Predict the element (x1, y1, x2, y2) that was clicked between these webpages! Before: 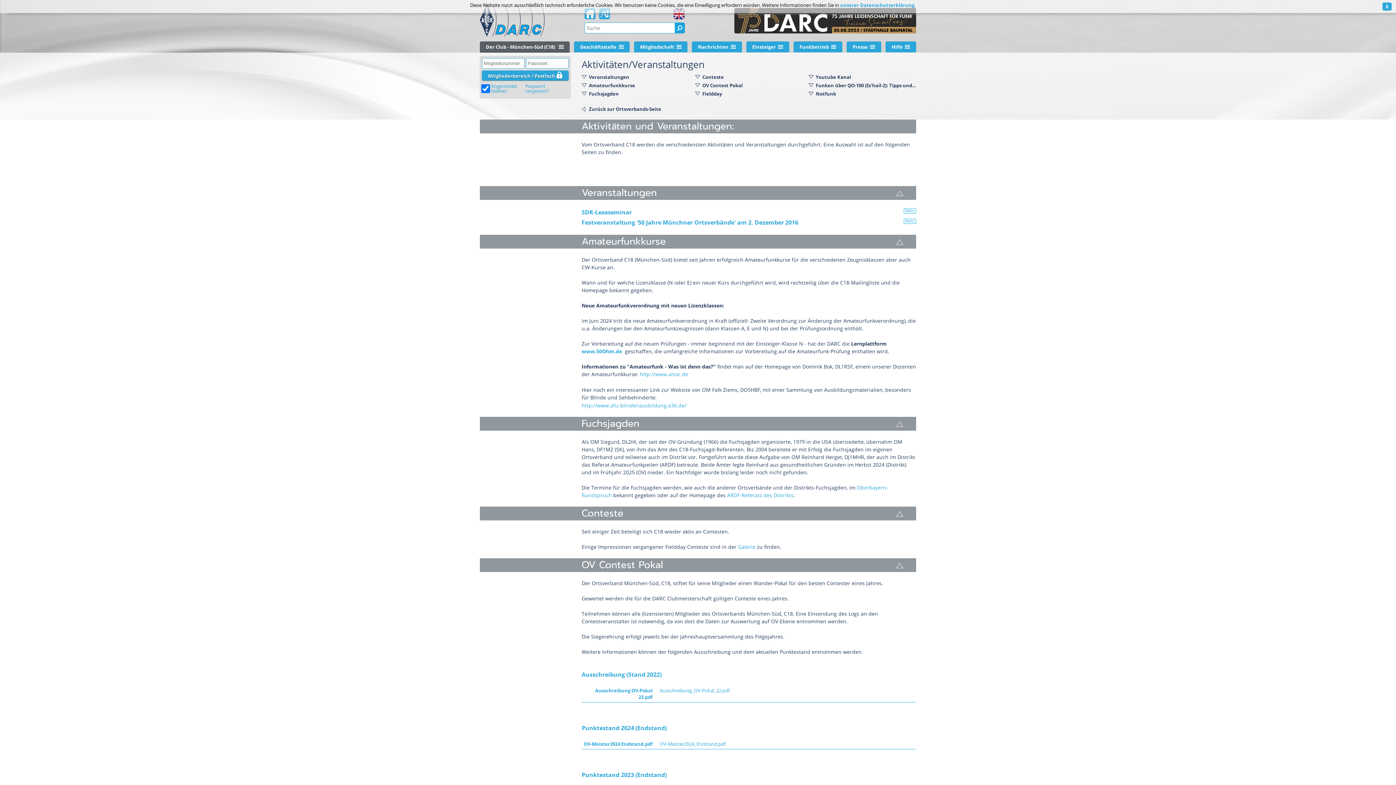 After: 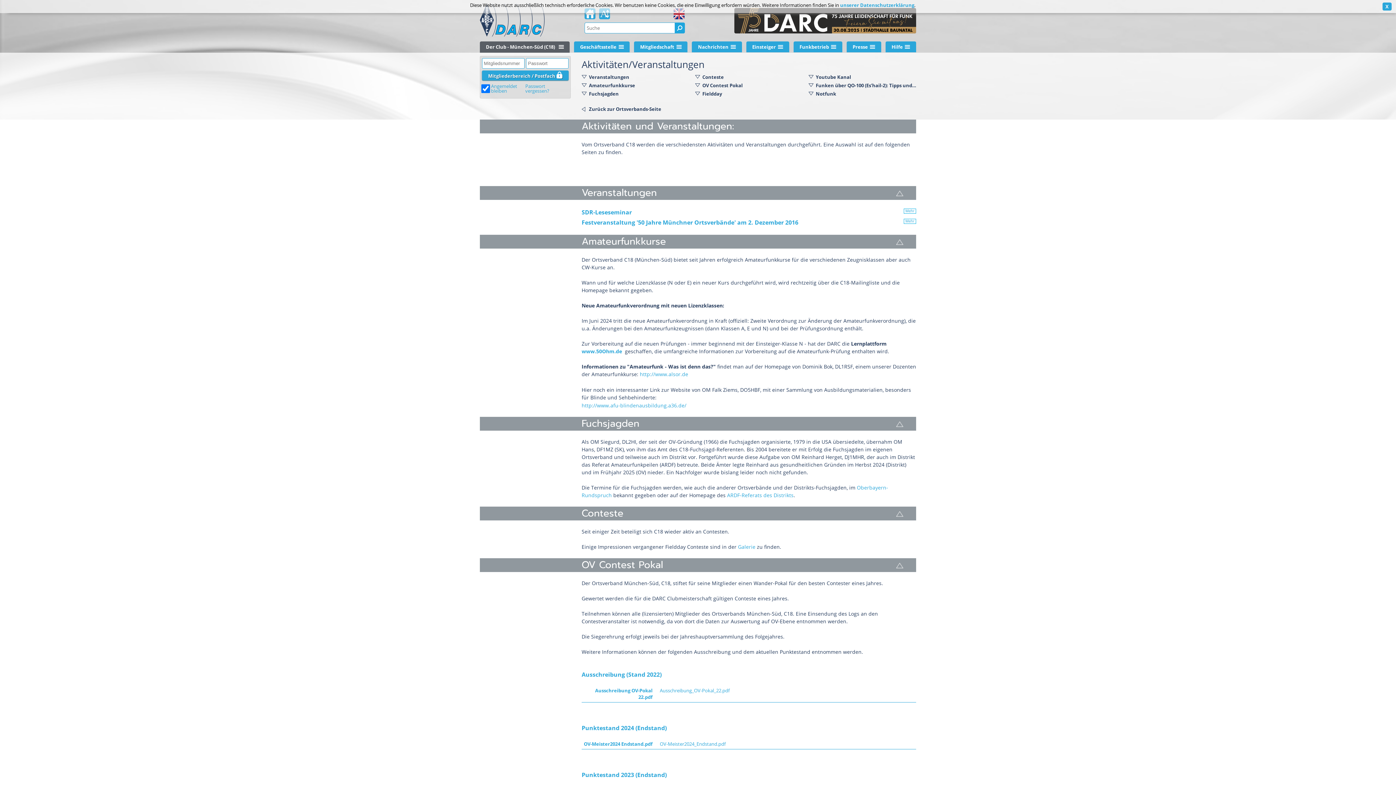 Action: bbox: (896, 238, 903, 245)